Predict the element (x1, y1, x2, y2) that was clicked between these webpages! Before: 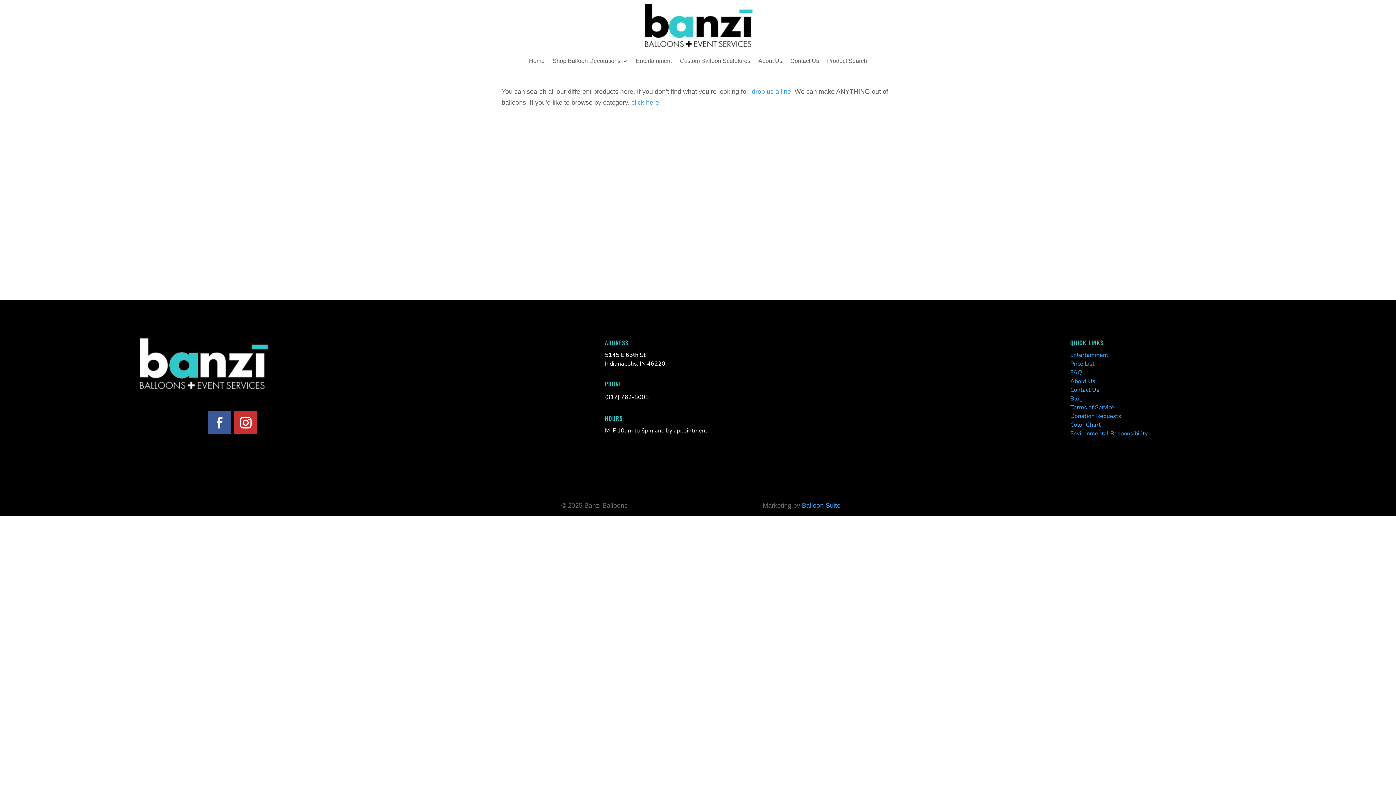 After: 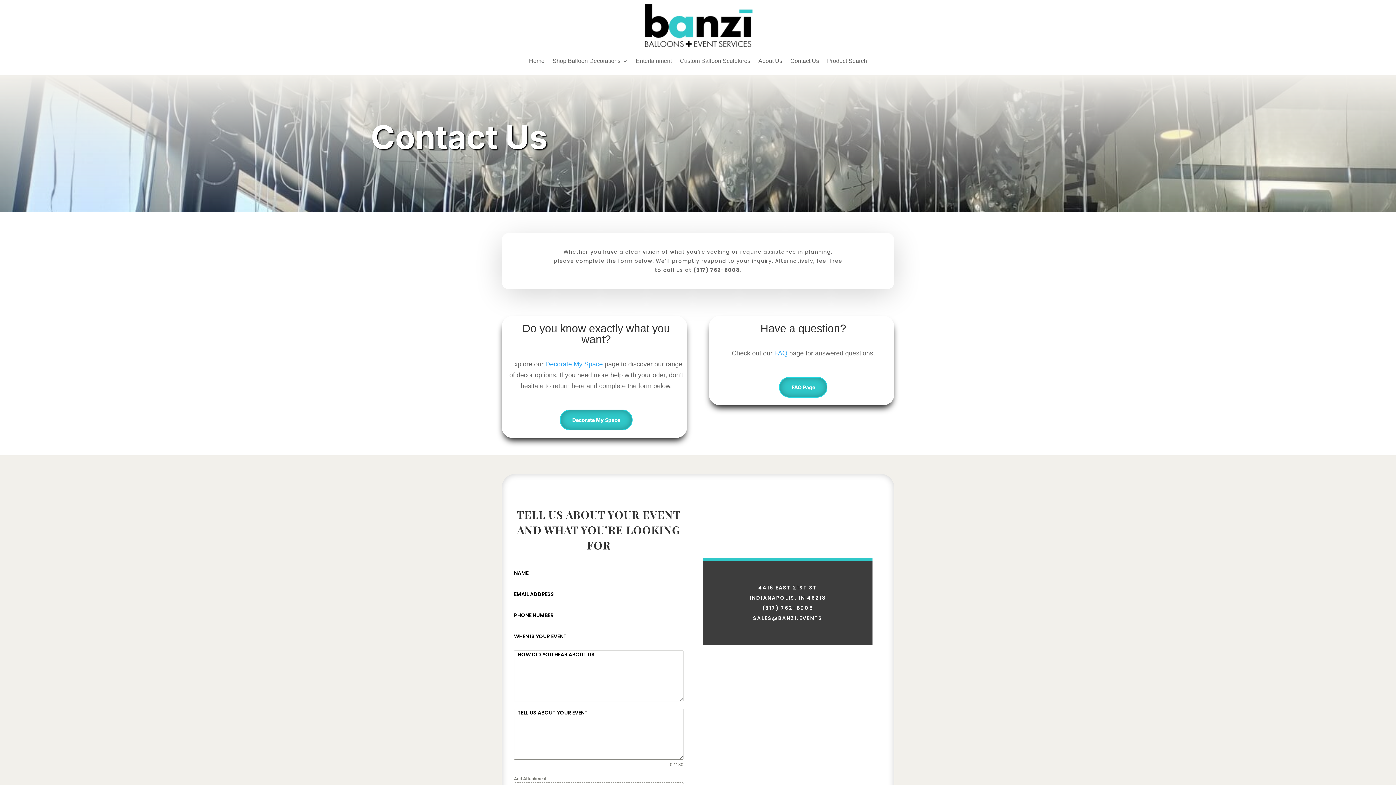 Action: label: drop us a line bbox: (752, 88, 791, 95)